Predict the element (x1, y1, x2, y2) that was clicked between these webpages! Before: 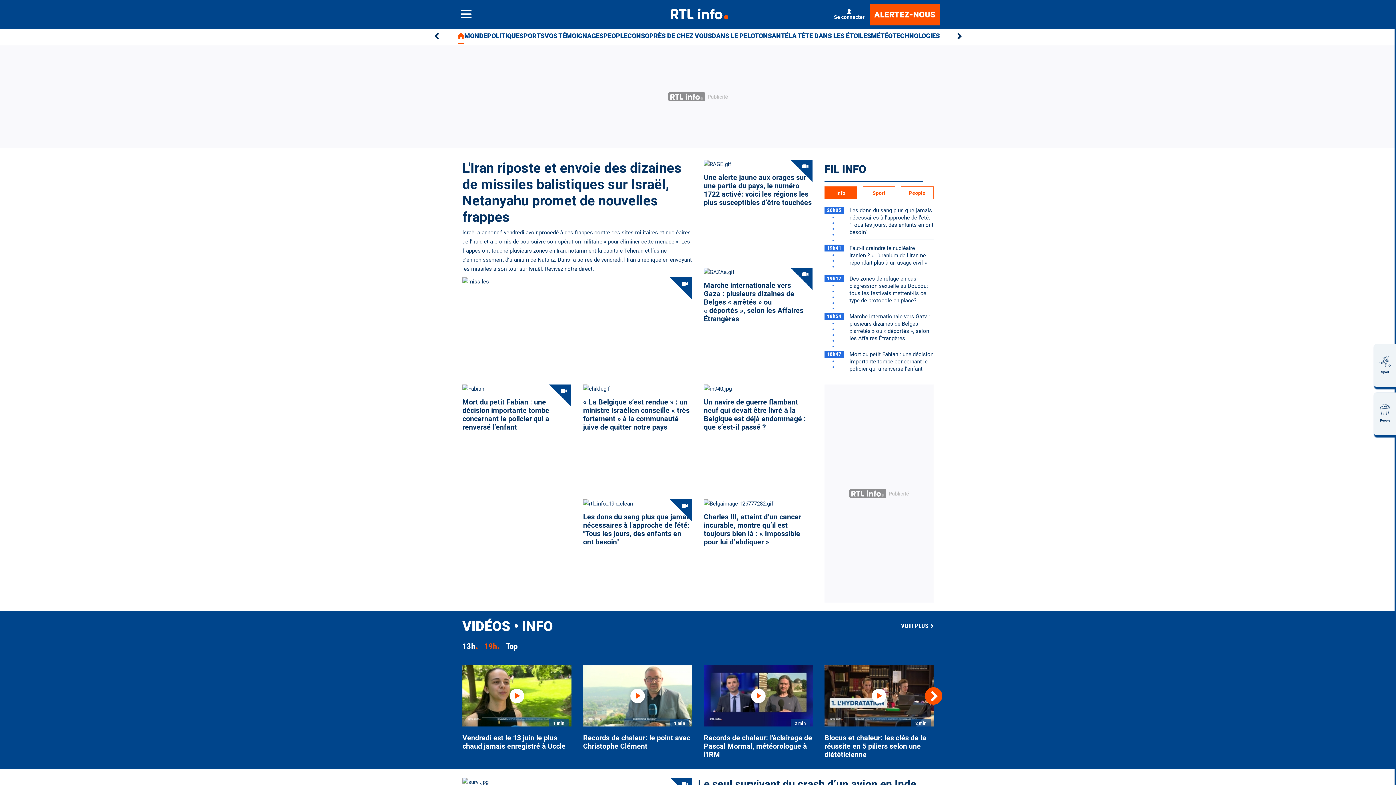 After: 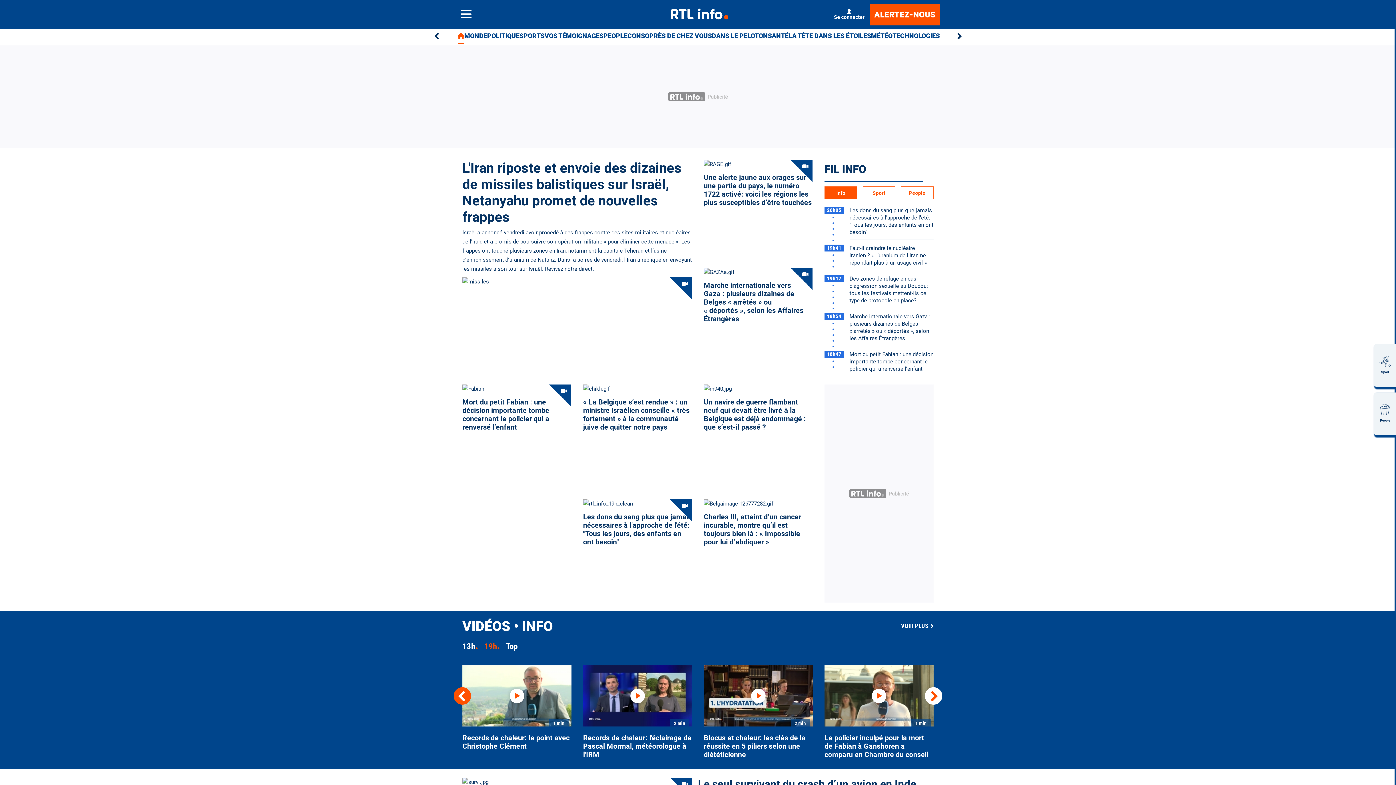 Action: label: next bbox: (925, 687, 942, 705)